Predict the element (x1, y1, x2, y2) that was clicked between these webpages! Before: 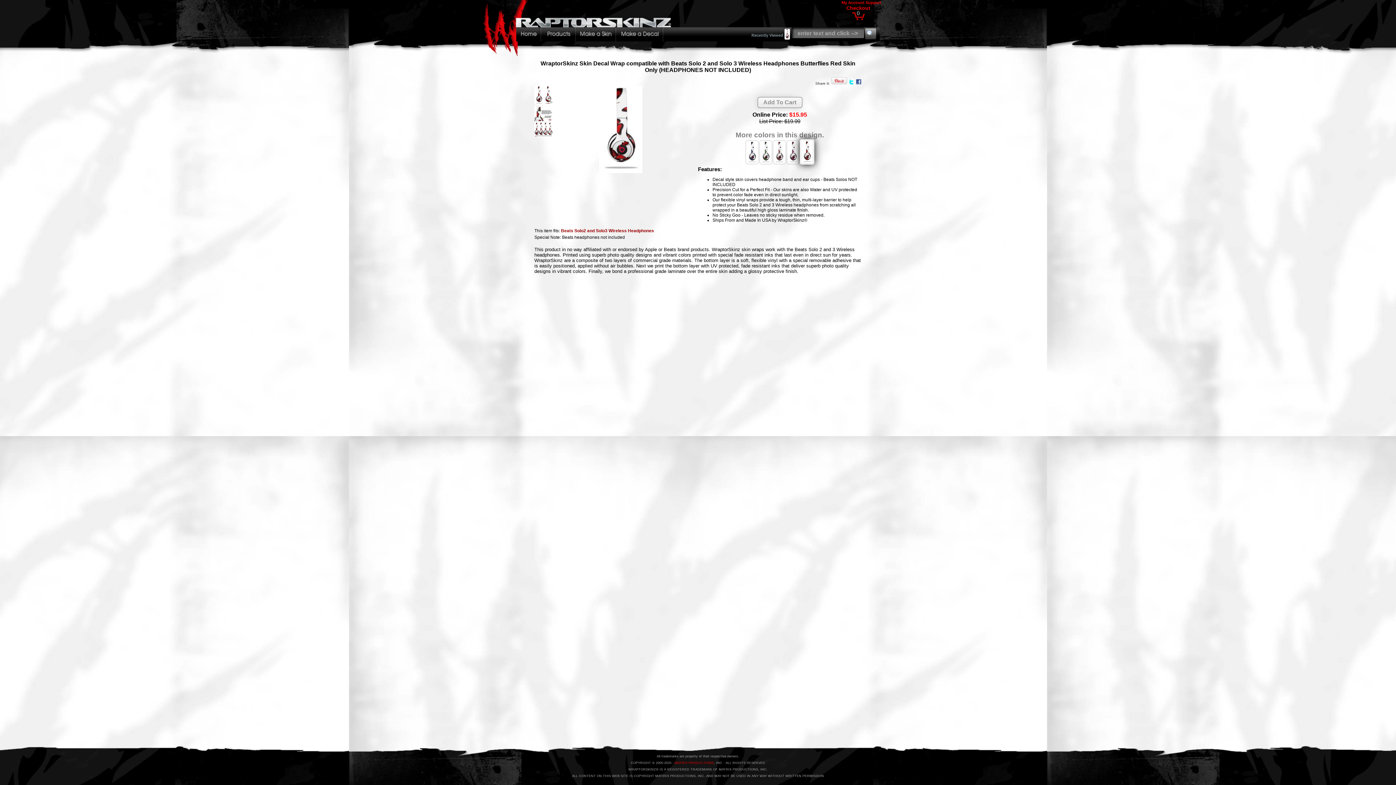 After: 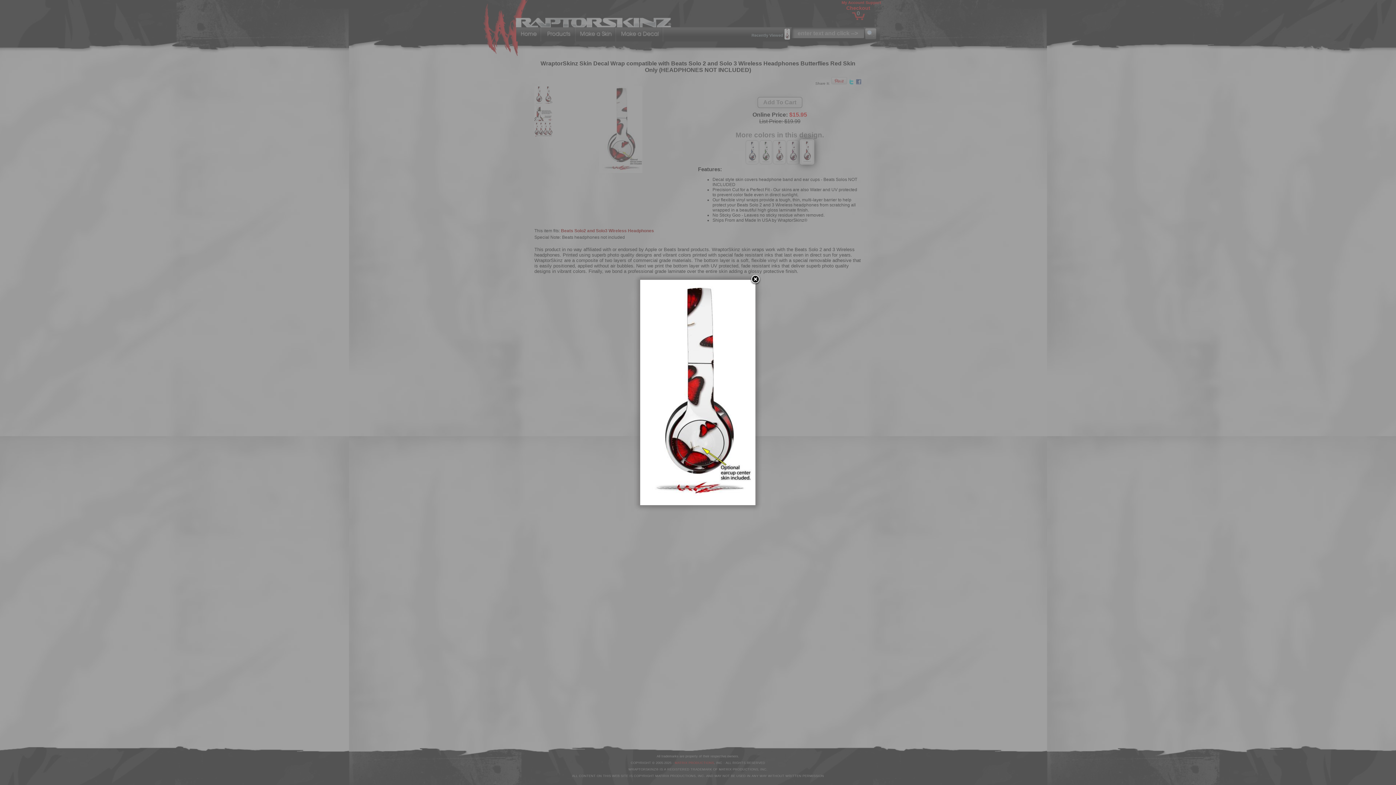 Action: bbox: (543, 99, 552, 105)